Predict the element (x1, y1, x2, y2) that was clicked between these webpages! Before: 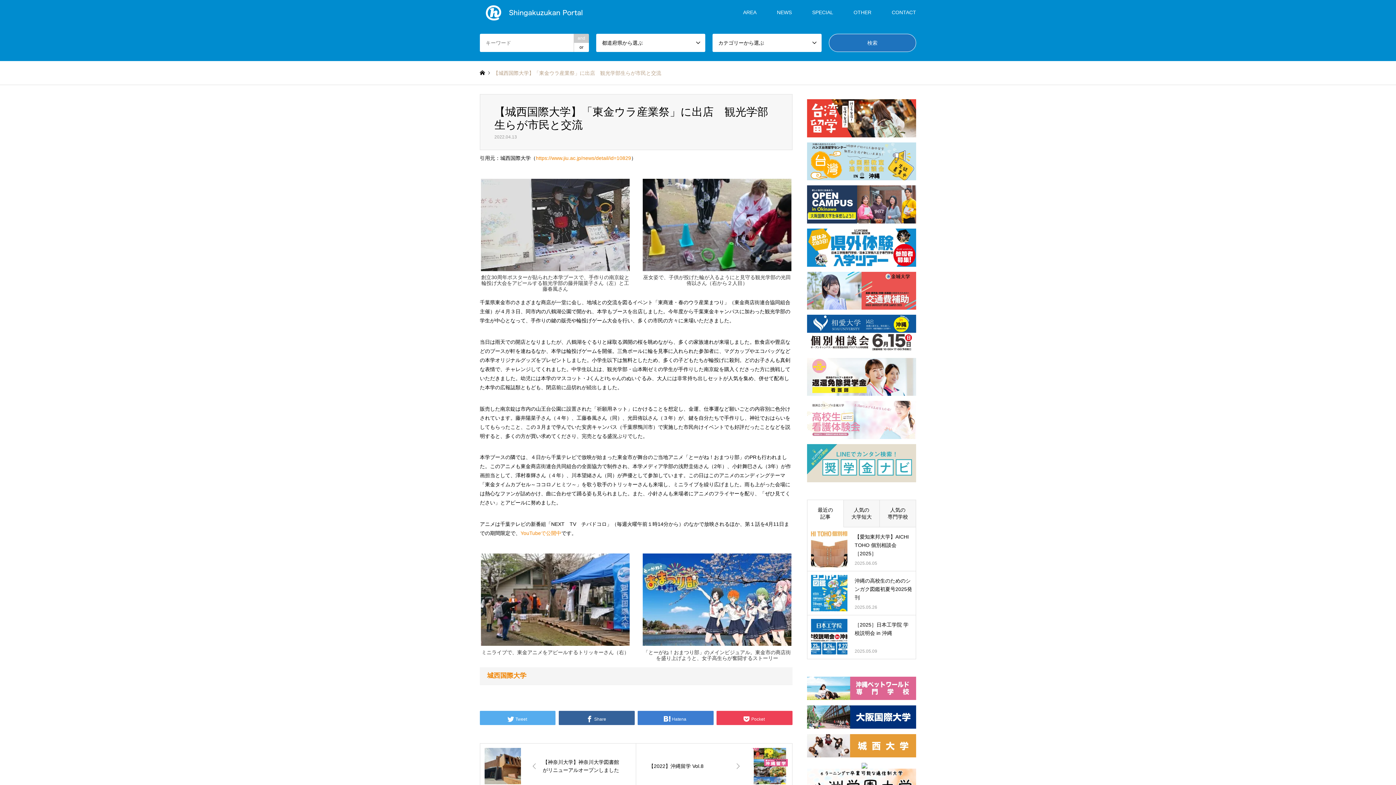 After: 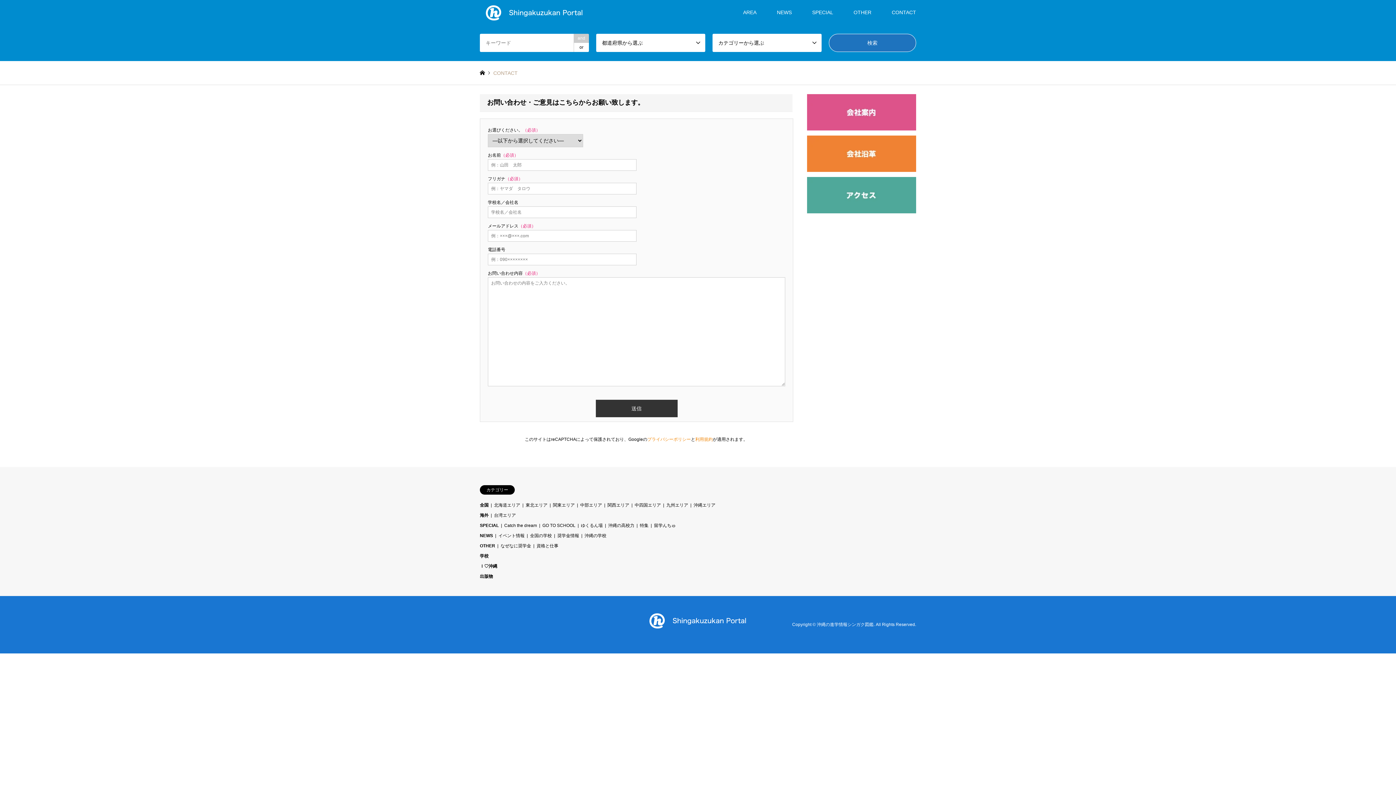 Action: label: CONTACT bbox: (881, 0, 926, 24)